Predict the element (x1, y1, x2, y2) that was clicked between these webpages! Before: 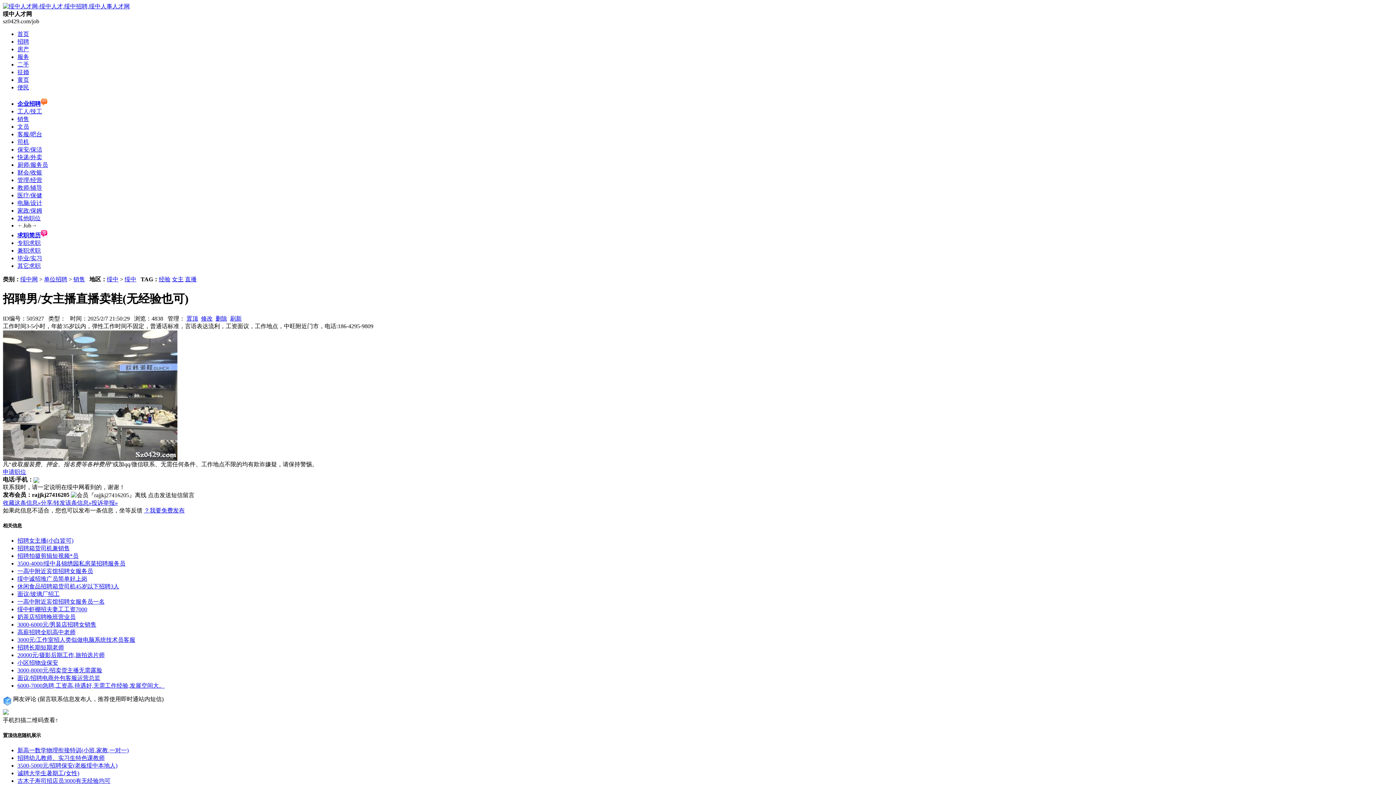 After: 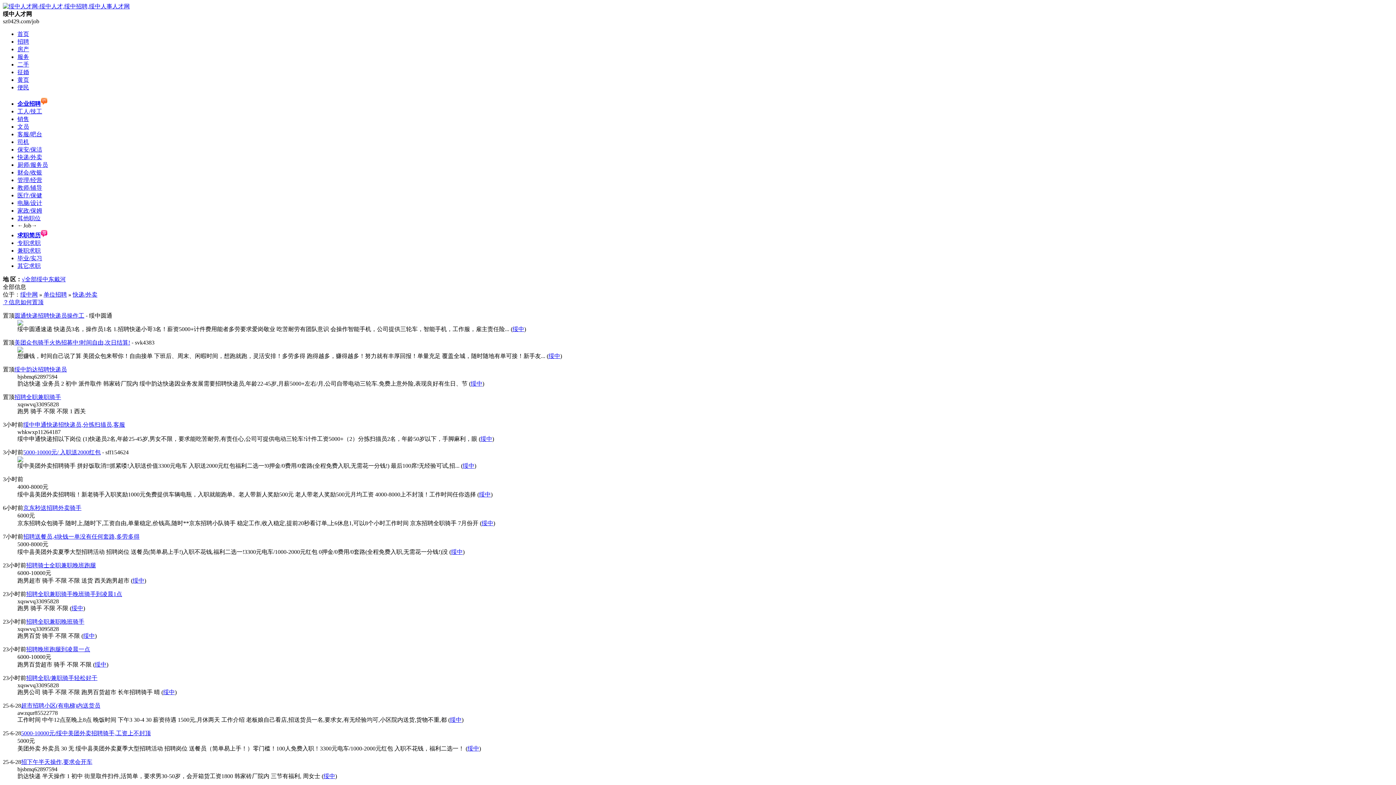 Action: label: 快递/外卖 bbox: (17, 154, 42, 160)